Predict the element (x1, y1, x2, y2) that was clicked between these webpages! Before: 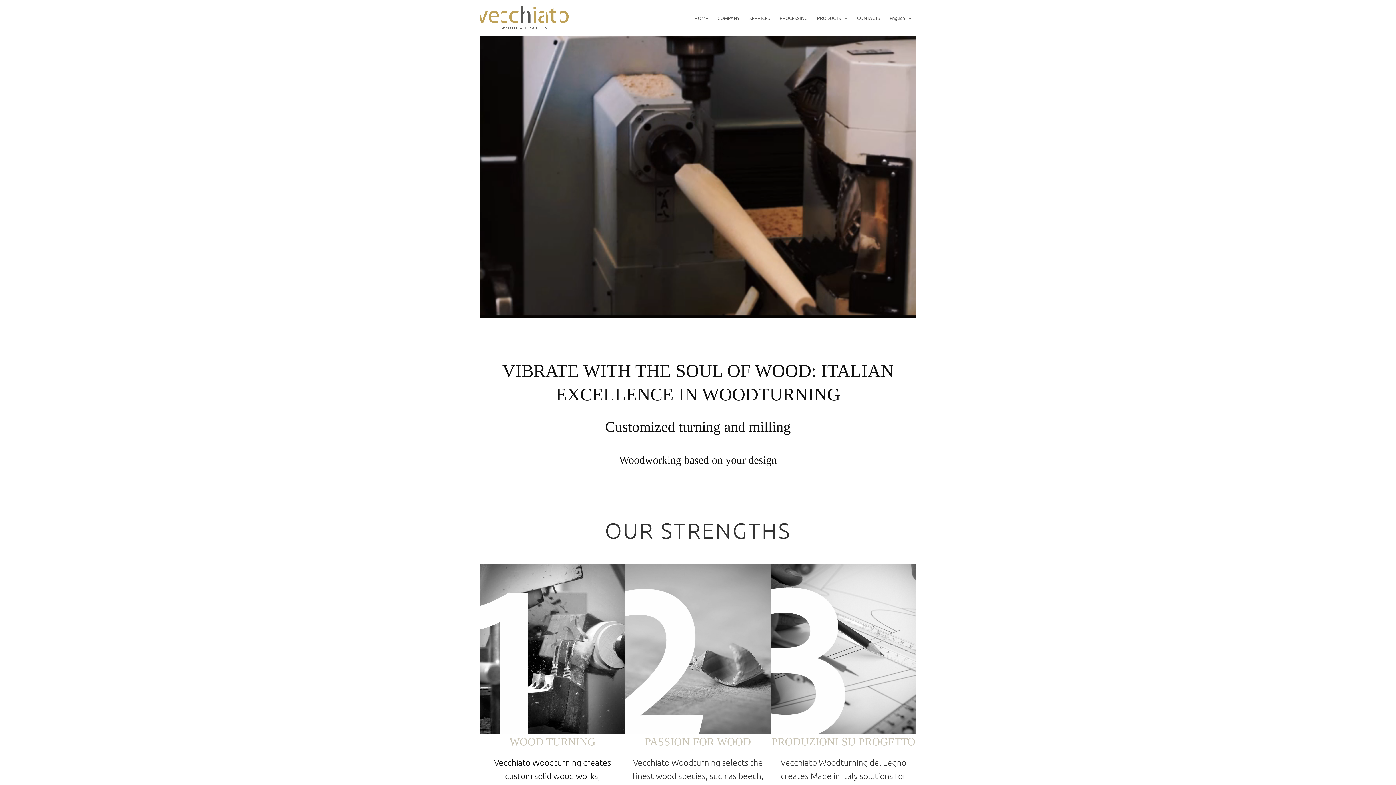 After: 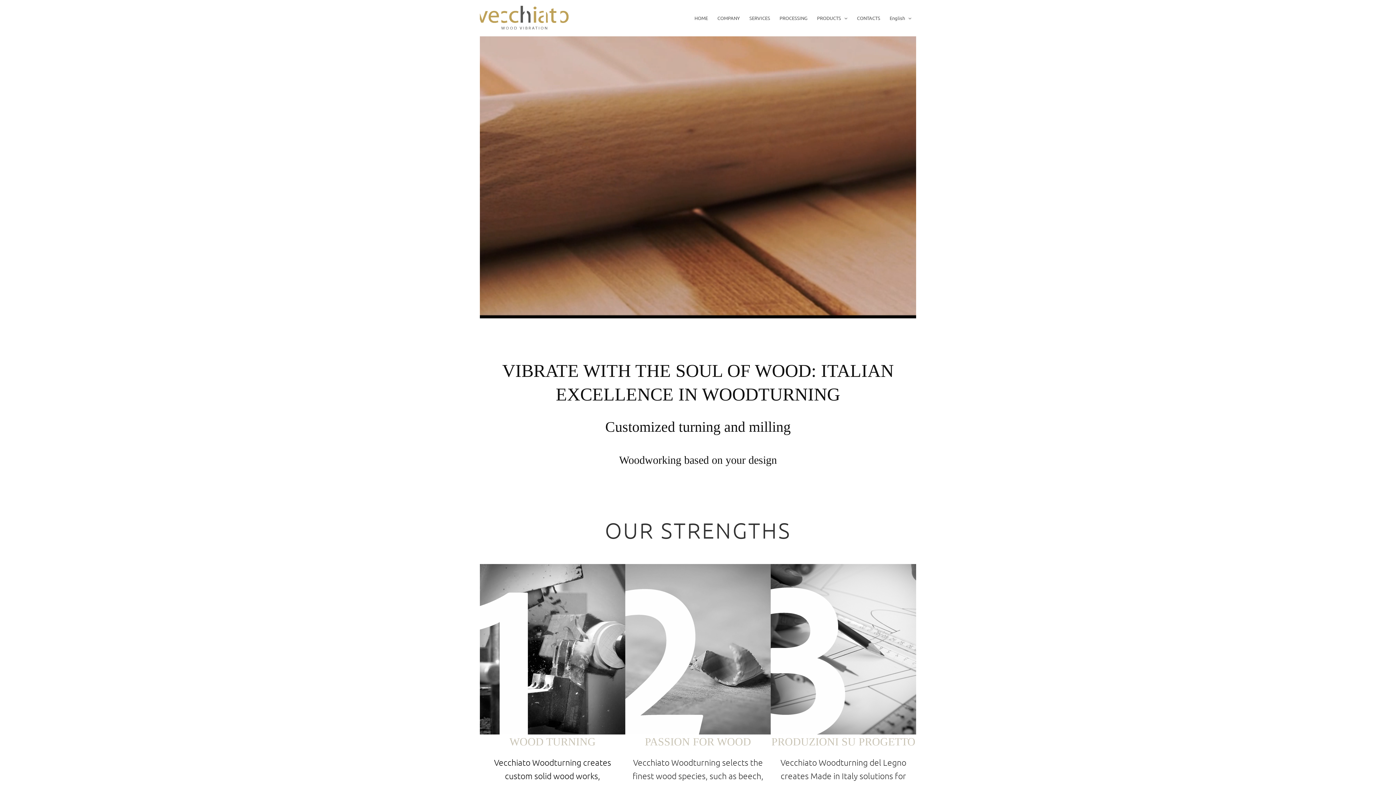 Action: bbox: (689, 7, 712, 29) label: HOME